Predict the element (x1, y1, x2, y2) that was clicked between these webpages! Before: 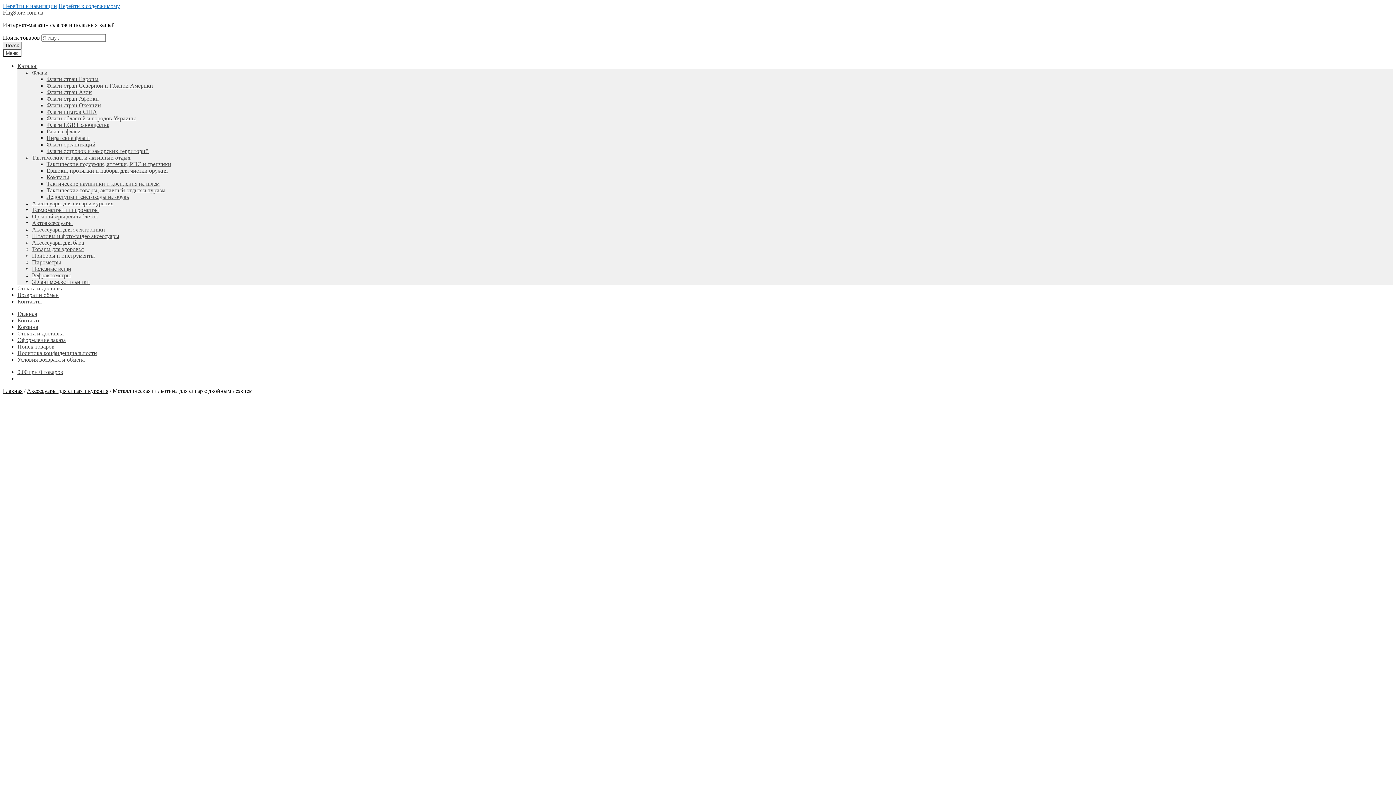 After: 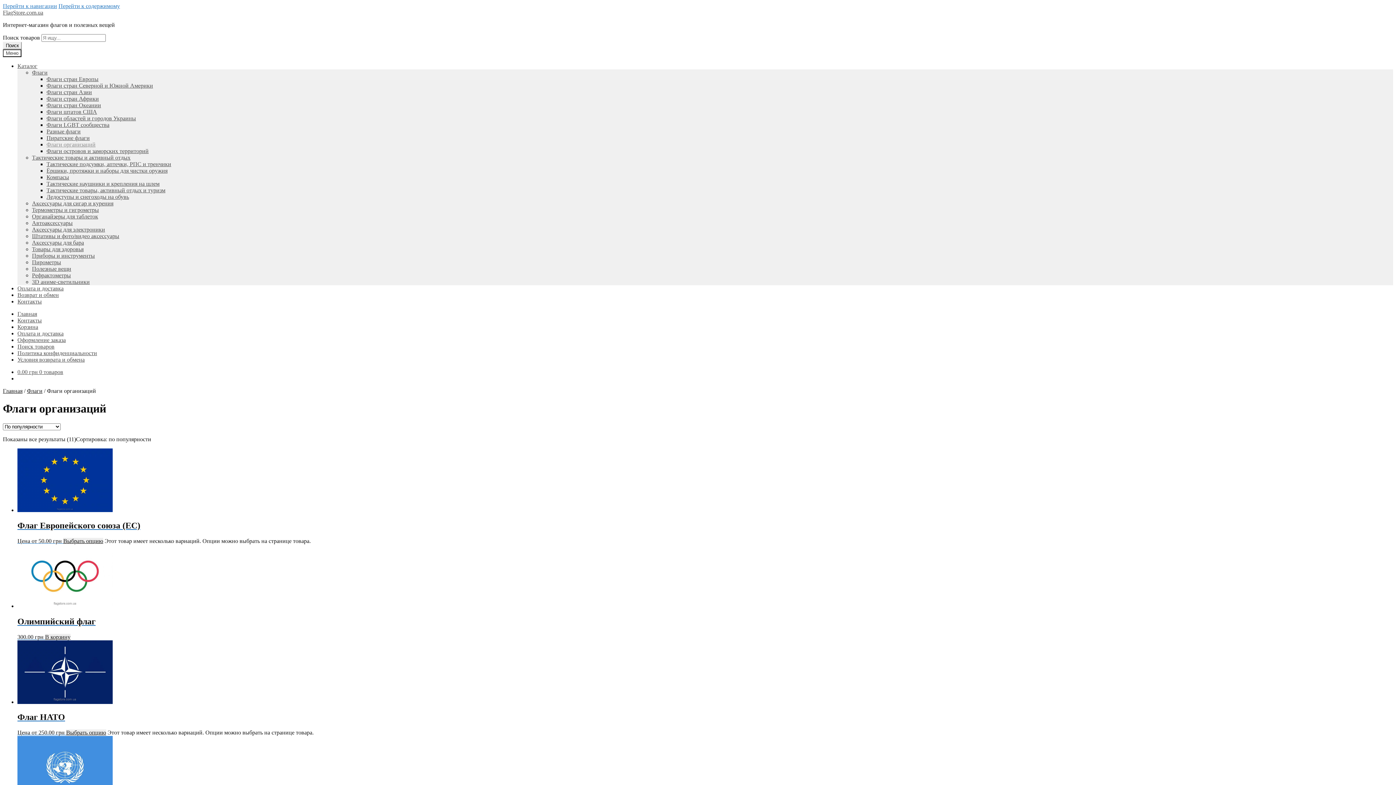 Action: label: Флаги организаций bbox: (46, 141, 95, 147)